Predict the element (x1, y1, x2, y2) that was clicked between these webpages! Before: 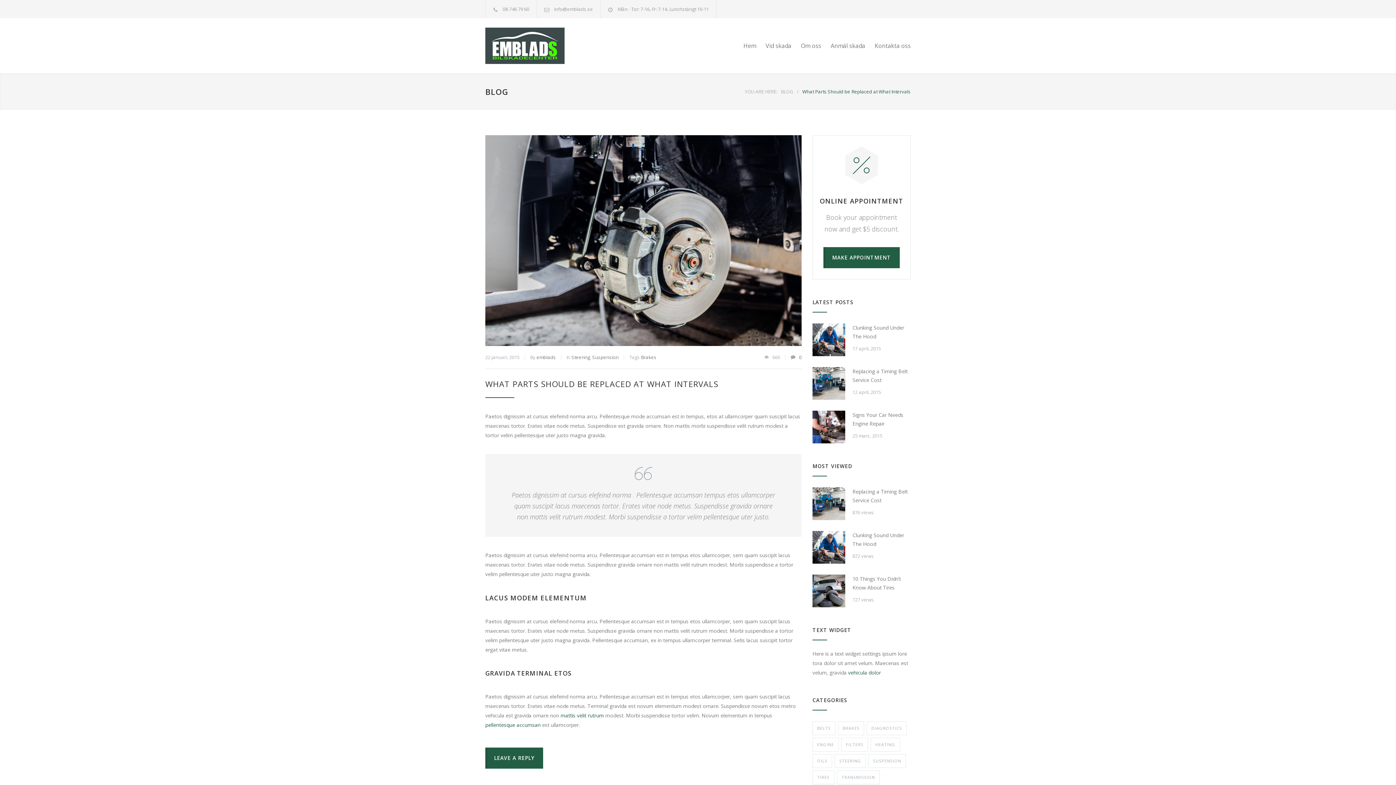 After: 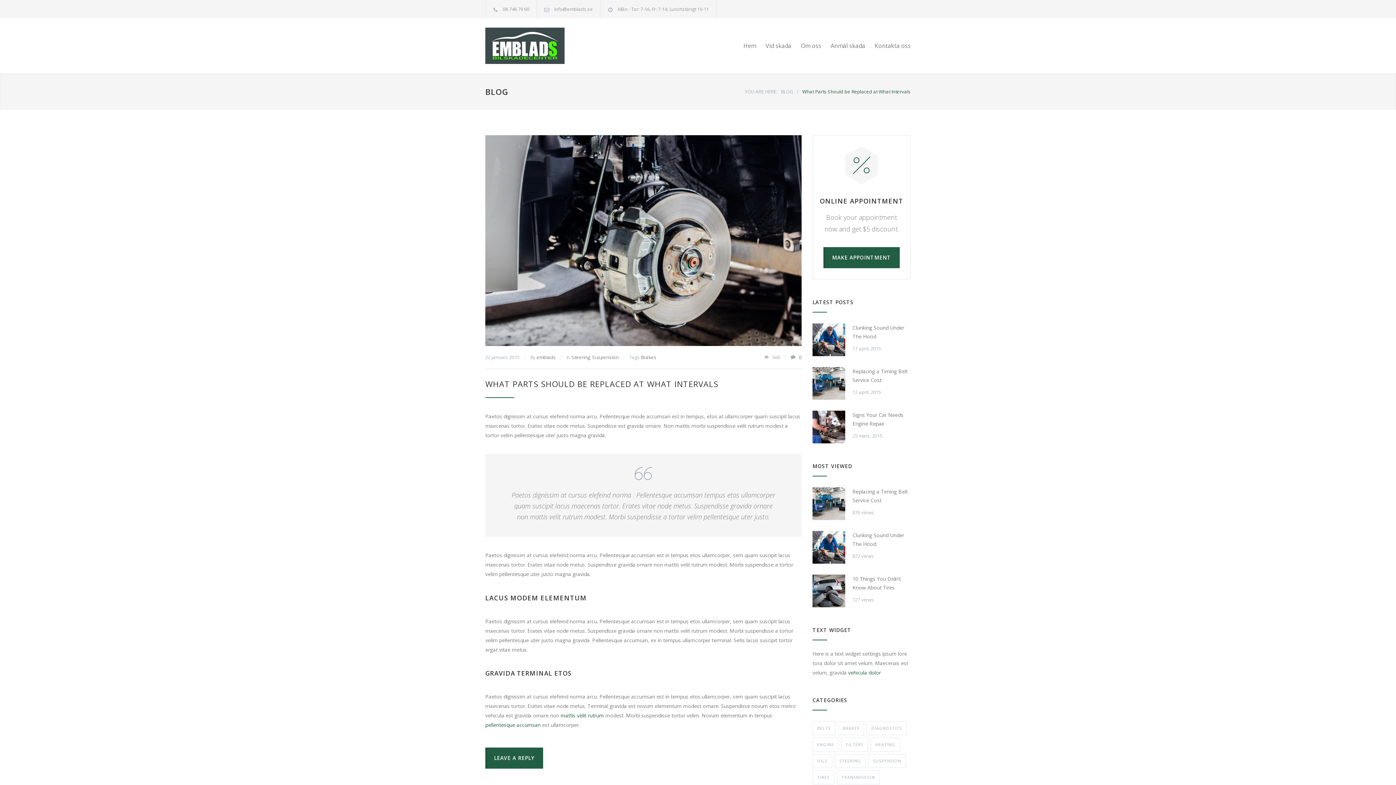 Action: bbox: (485, 378, 718, 389) label: WHAT PARTS SHOULD BE REPLACED AT WHAT INTERVALS